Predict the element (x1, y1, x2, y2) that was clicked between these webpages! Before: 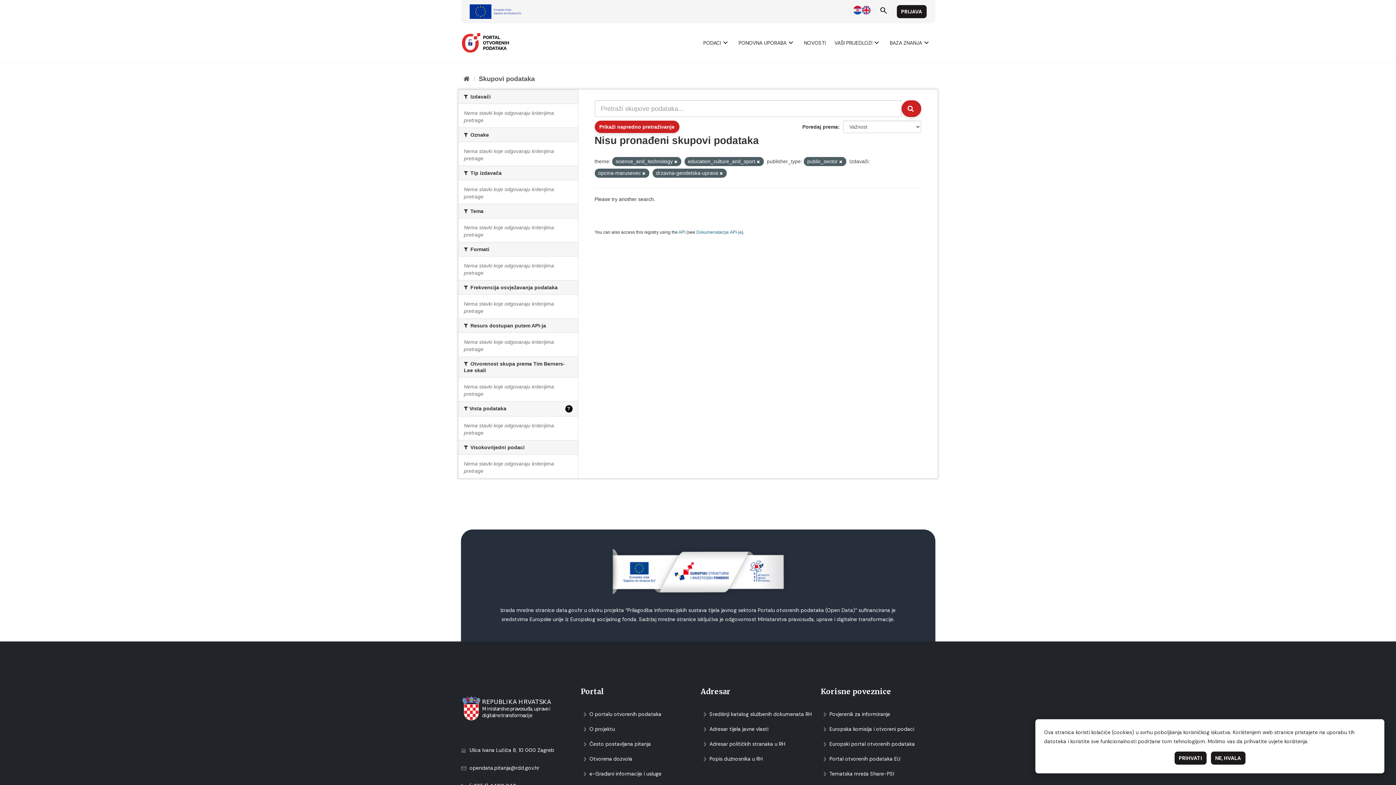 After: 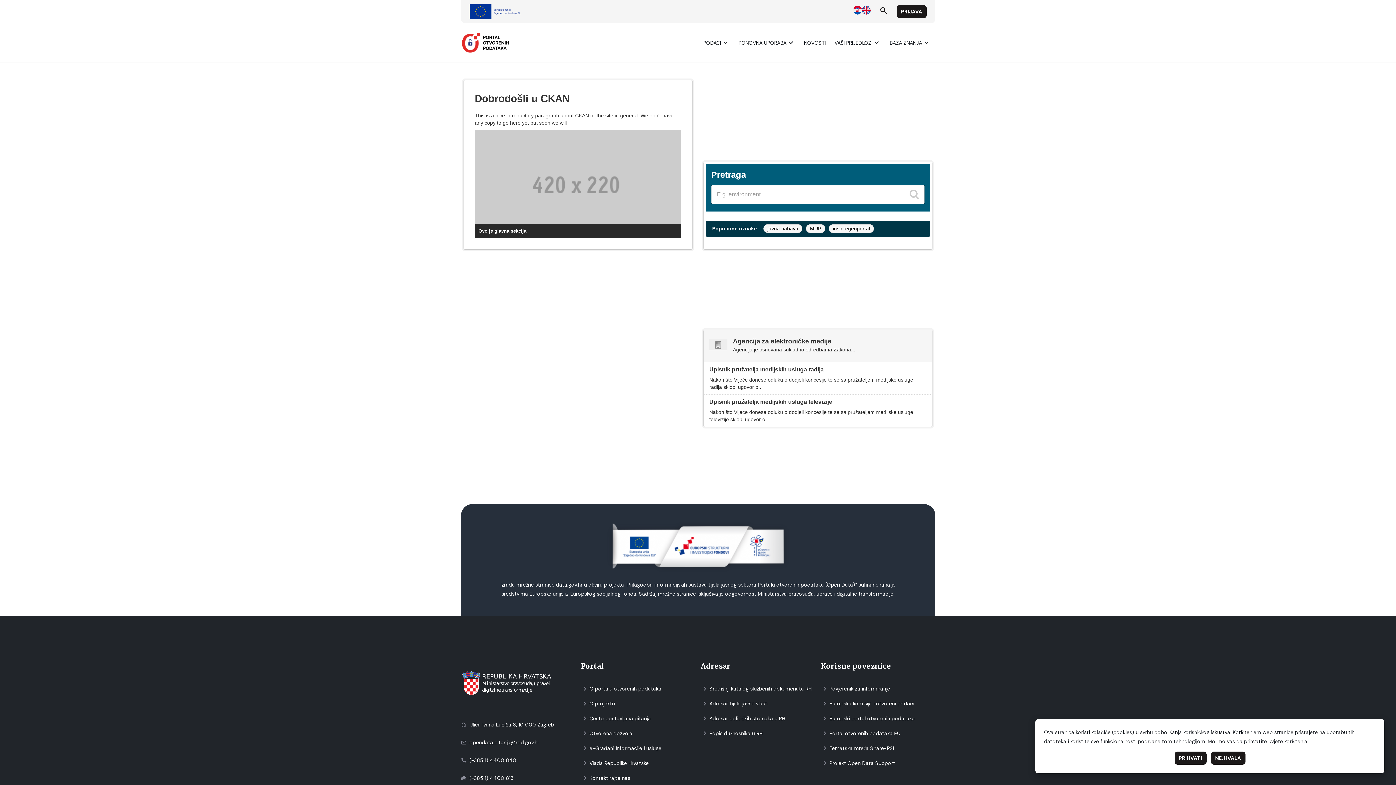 Action: bbox: (463, 75, 469, 82) label: Početаk